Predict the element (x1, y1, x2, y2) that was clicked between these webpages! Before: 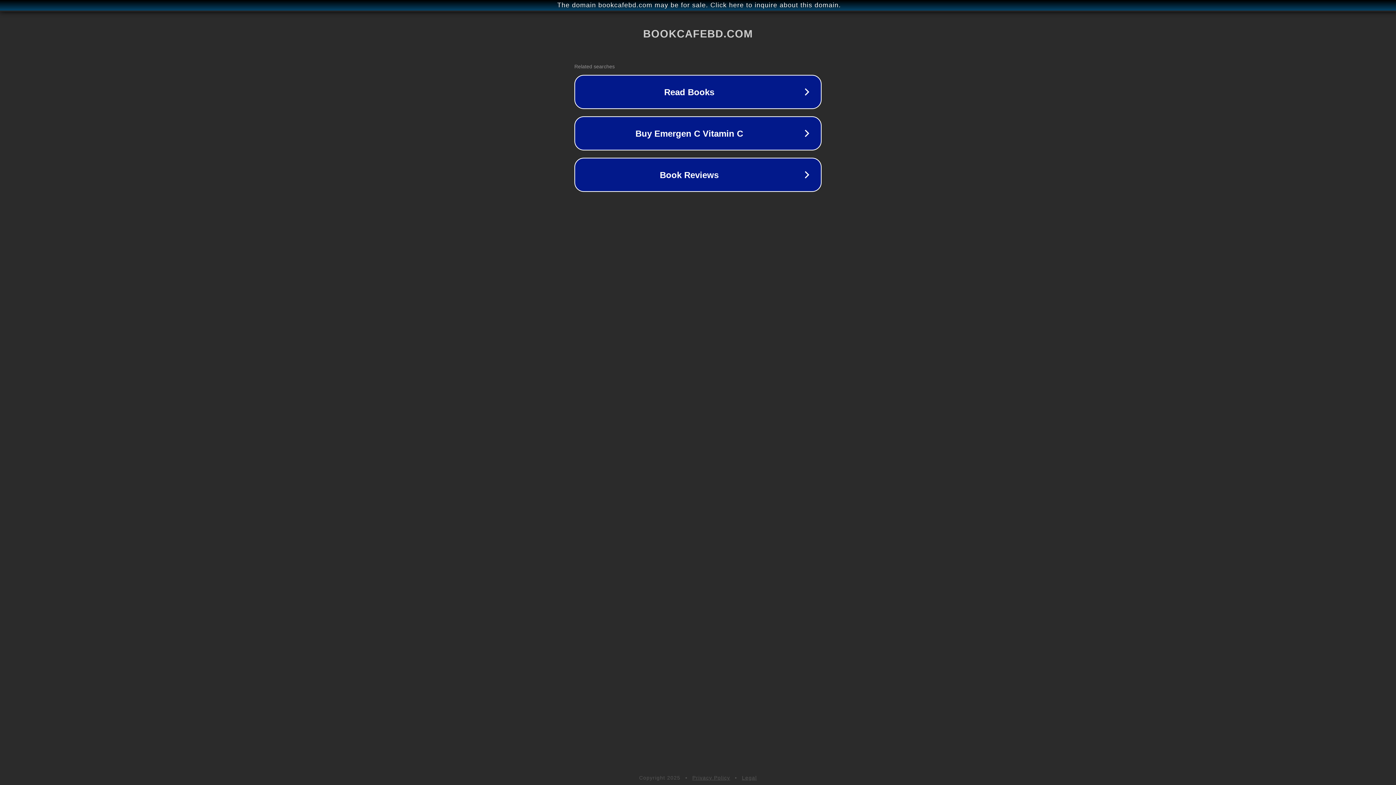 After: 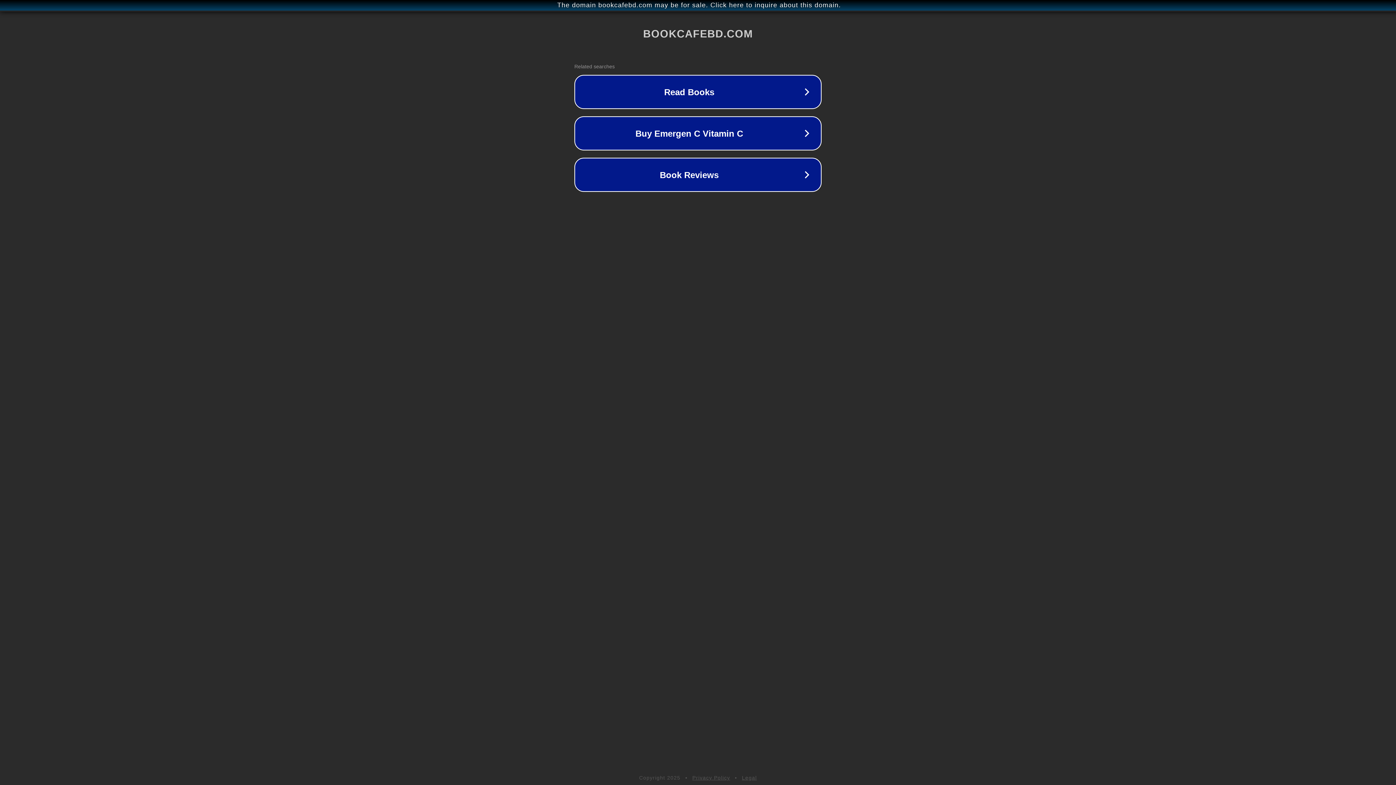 Action: label: Privacy Policy bbox: (692, 775, 730, 781)